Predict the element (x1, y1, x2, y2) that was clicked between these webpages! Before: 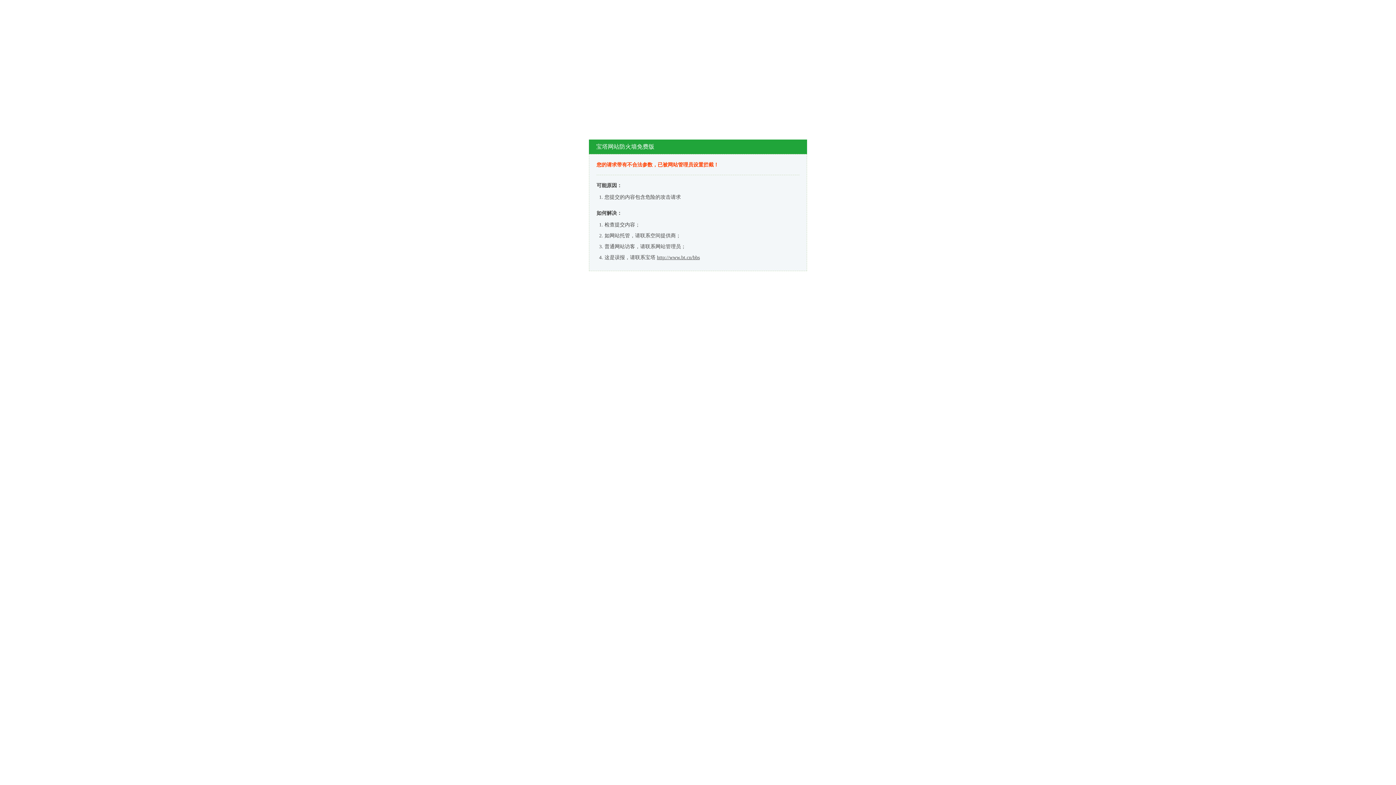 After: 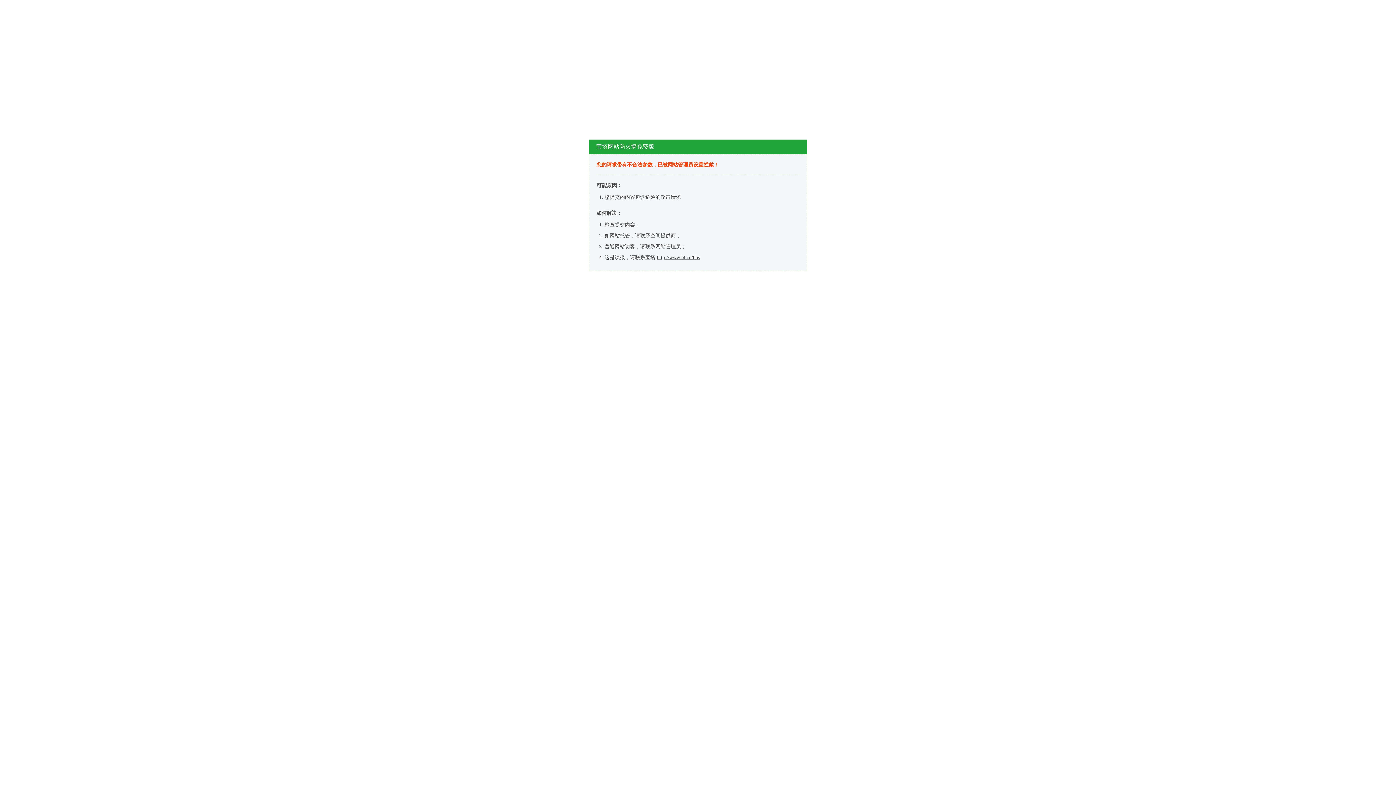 Action: bbox: (657, 254, 700, 260) label: http://www.bt.cn/bbs